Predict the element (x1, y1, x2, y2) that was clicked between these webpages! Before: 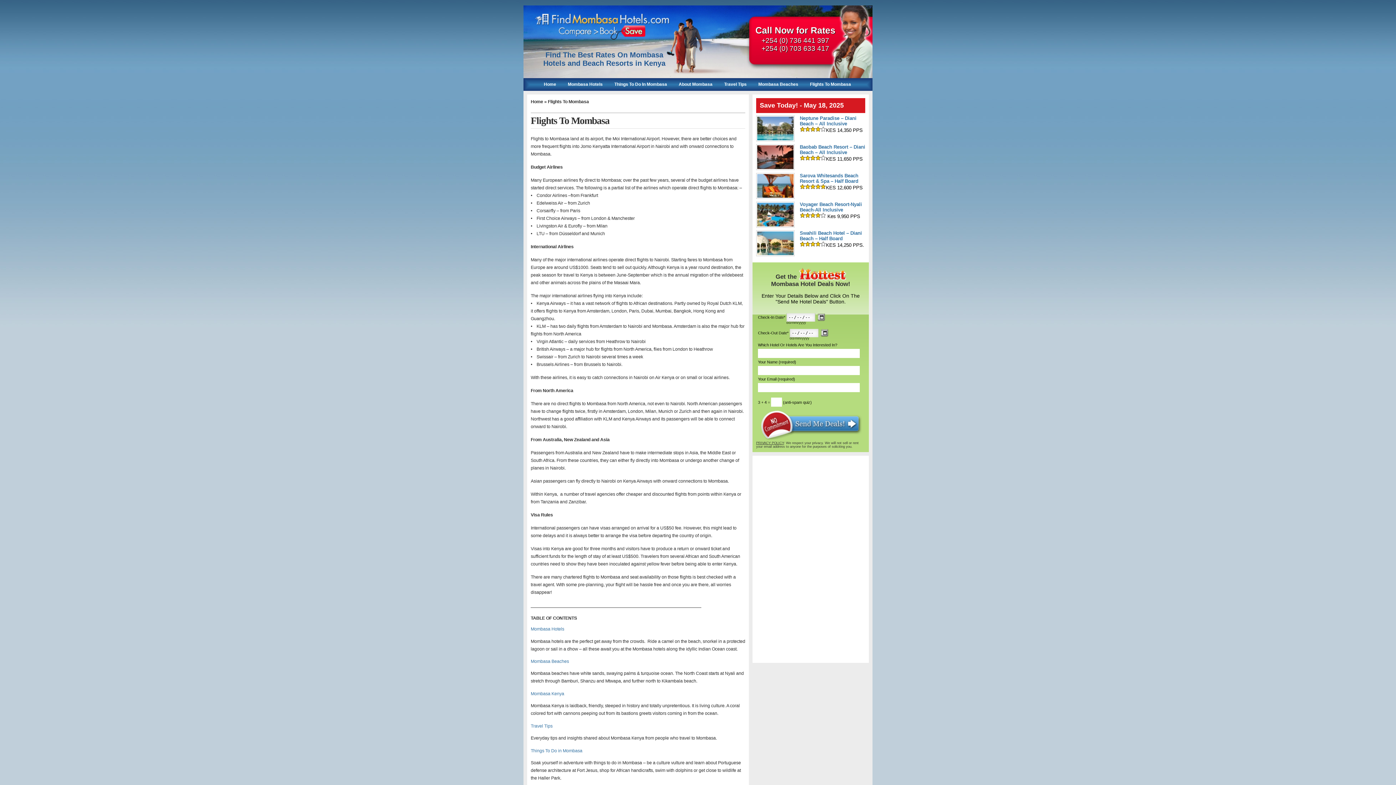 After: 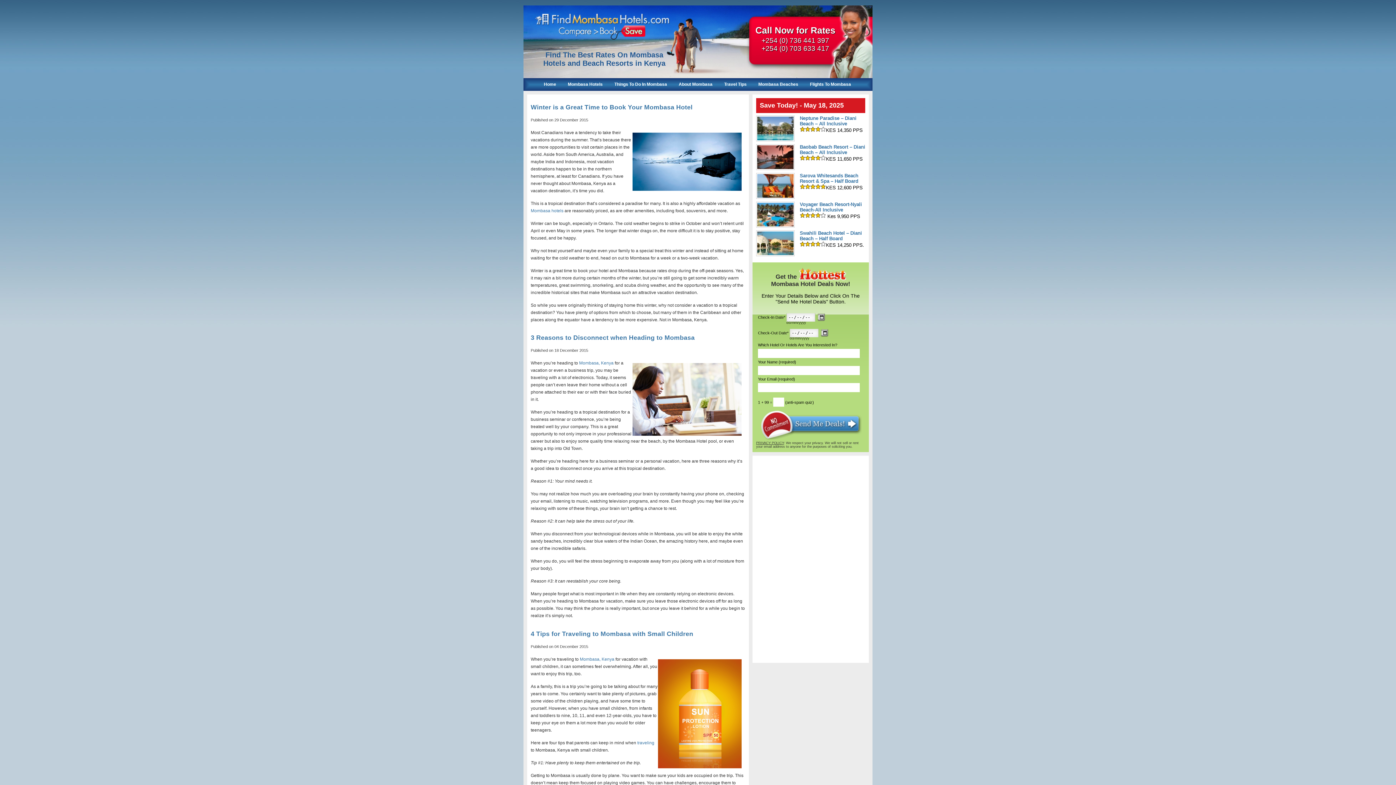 Action: label: Travel Tips bbox: (718, 78, 752, 90)